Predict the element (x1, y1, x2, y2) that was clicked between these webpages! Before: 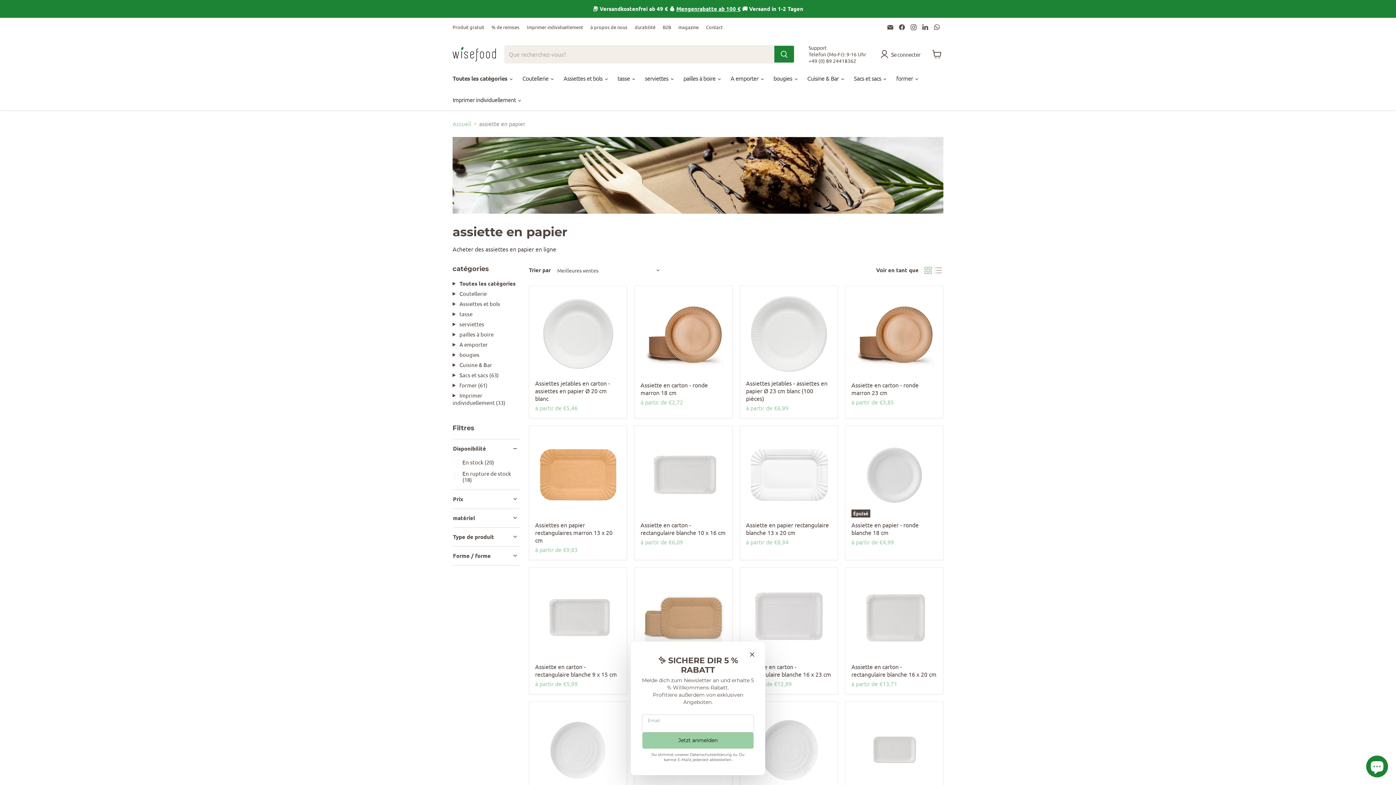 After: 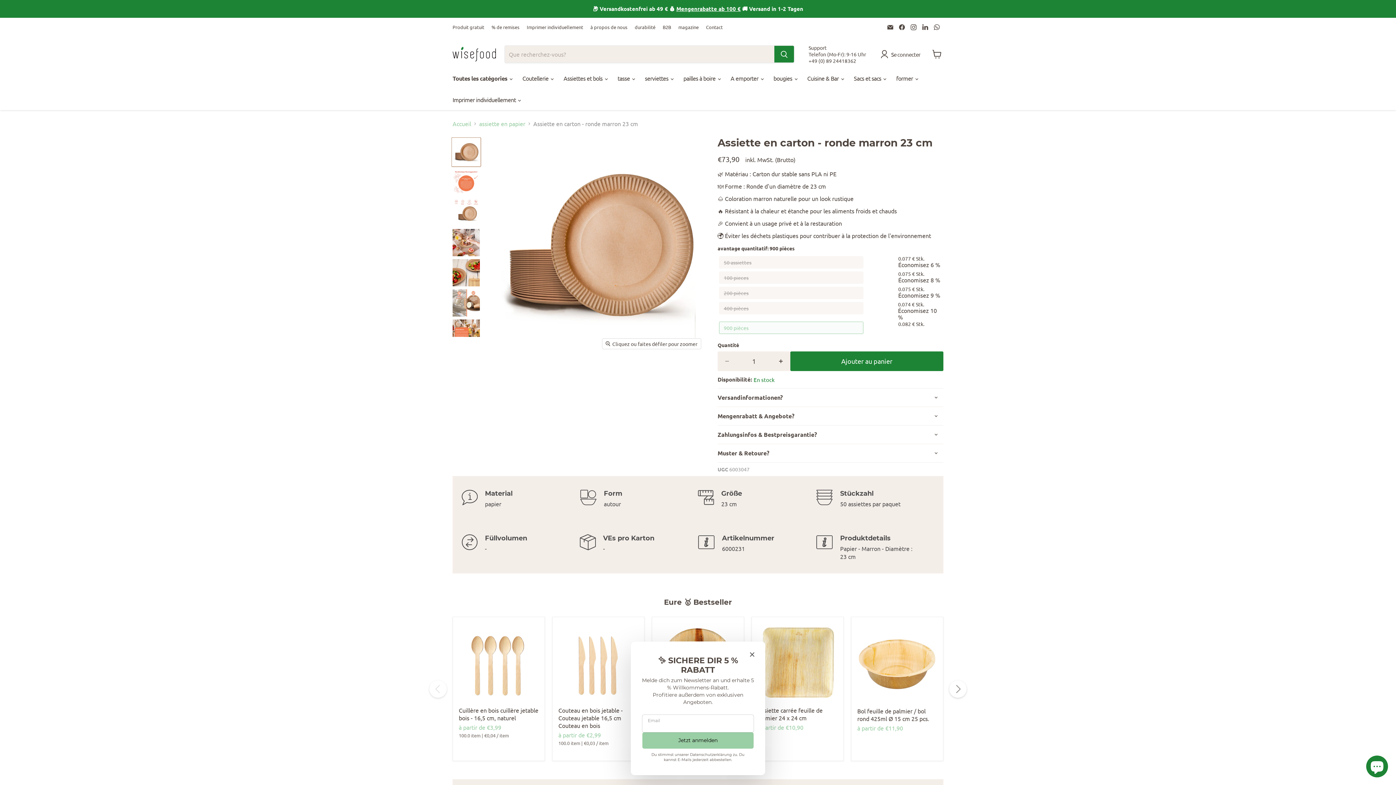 Action: label: Assiette en carton - ronde marron 23 cm bbox: (851, 381, 918, 396)